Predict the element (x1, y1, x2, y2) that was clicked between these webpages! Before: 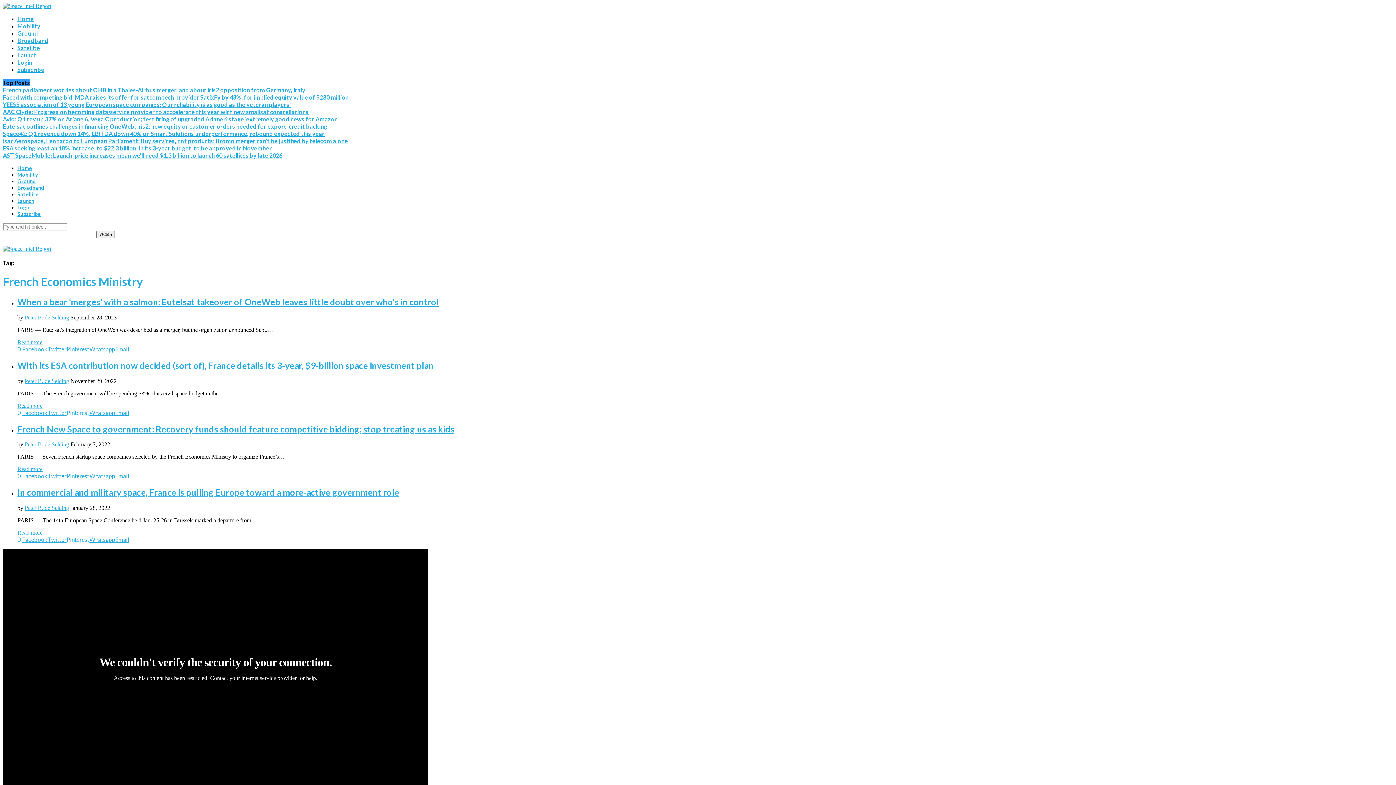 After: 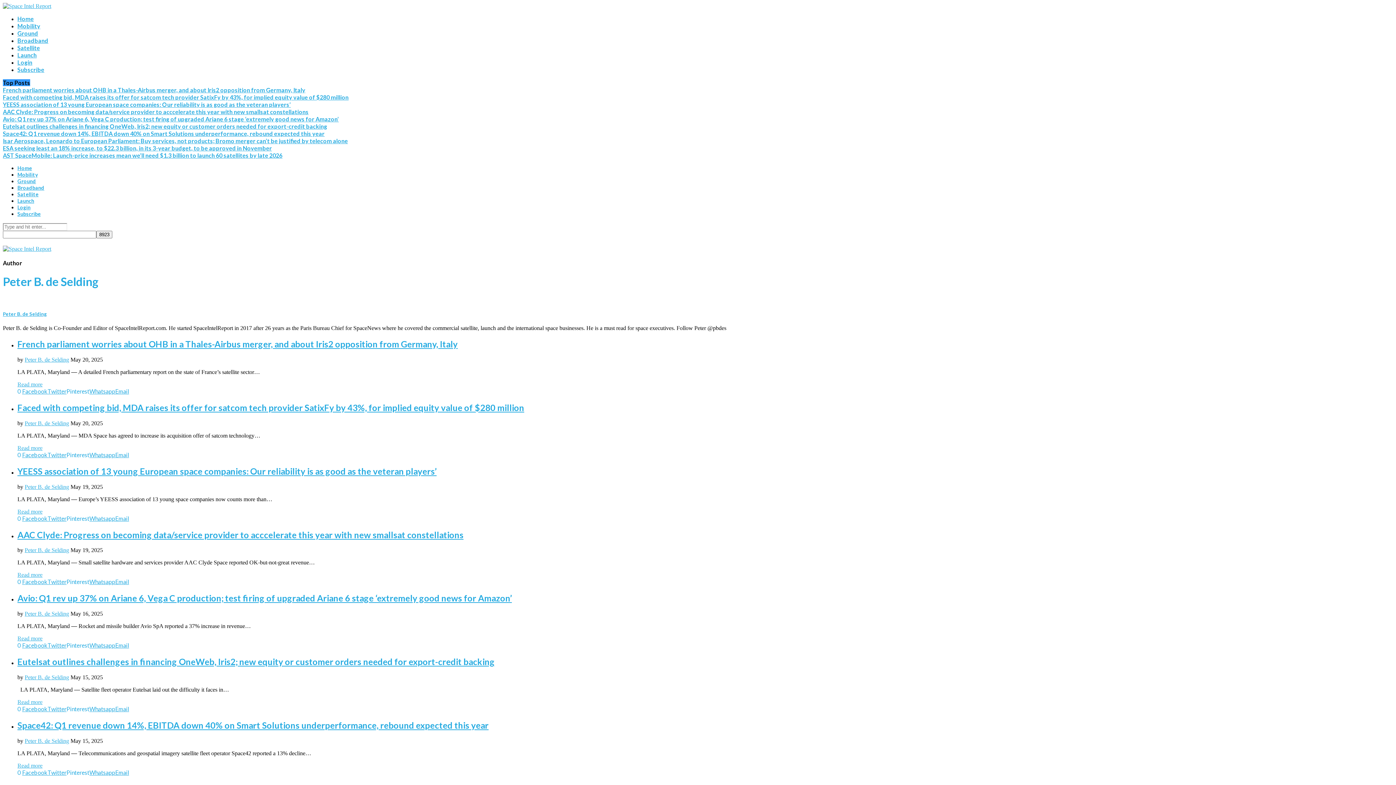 Action: bbox: (24, 441, 69, 447) label: Peter B. de Selding